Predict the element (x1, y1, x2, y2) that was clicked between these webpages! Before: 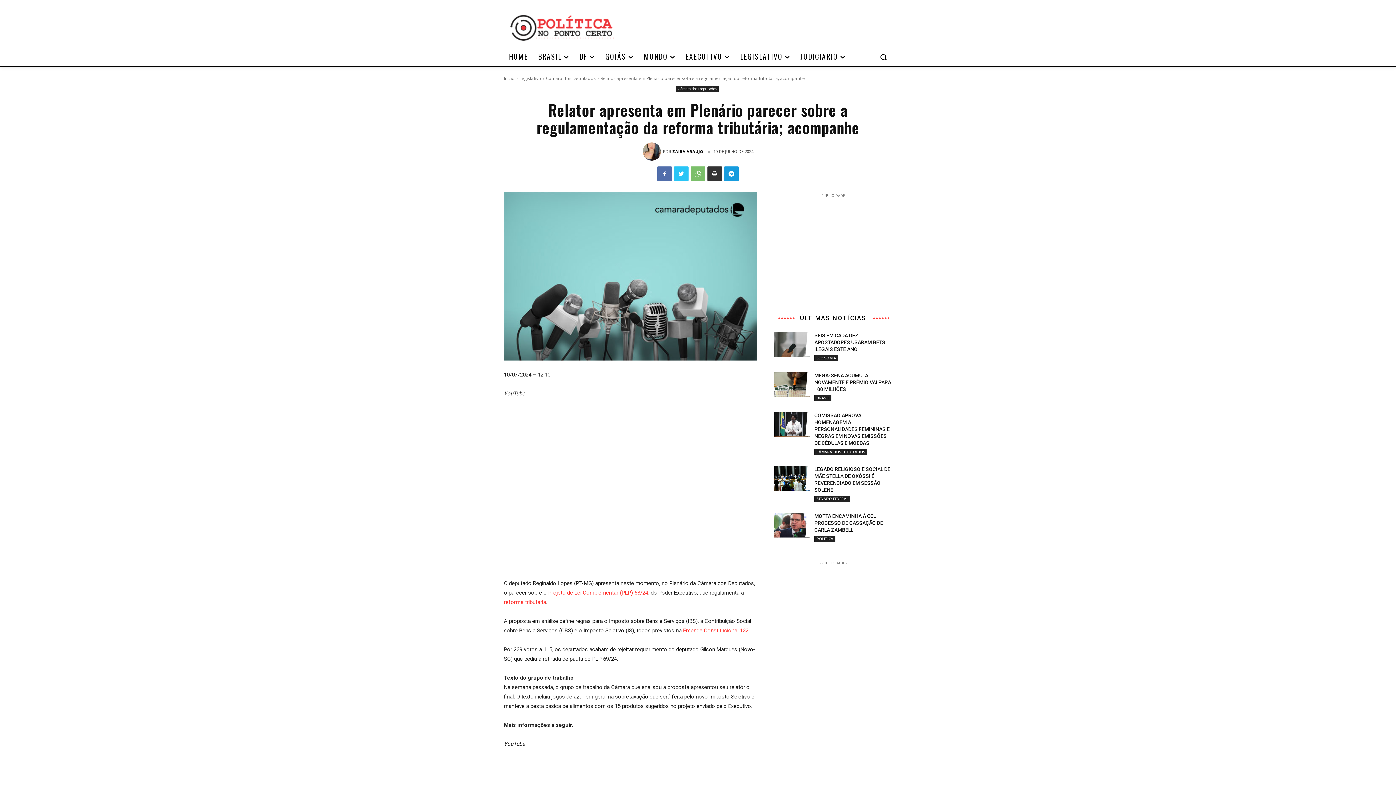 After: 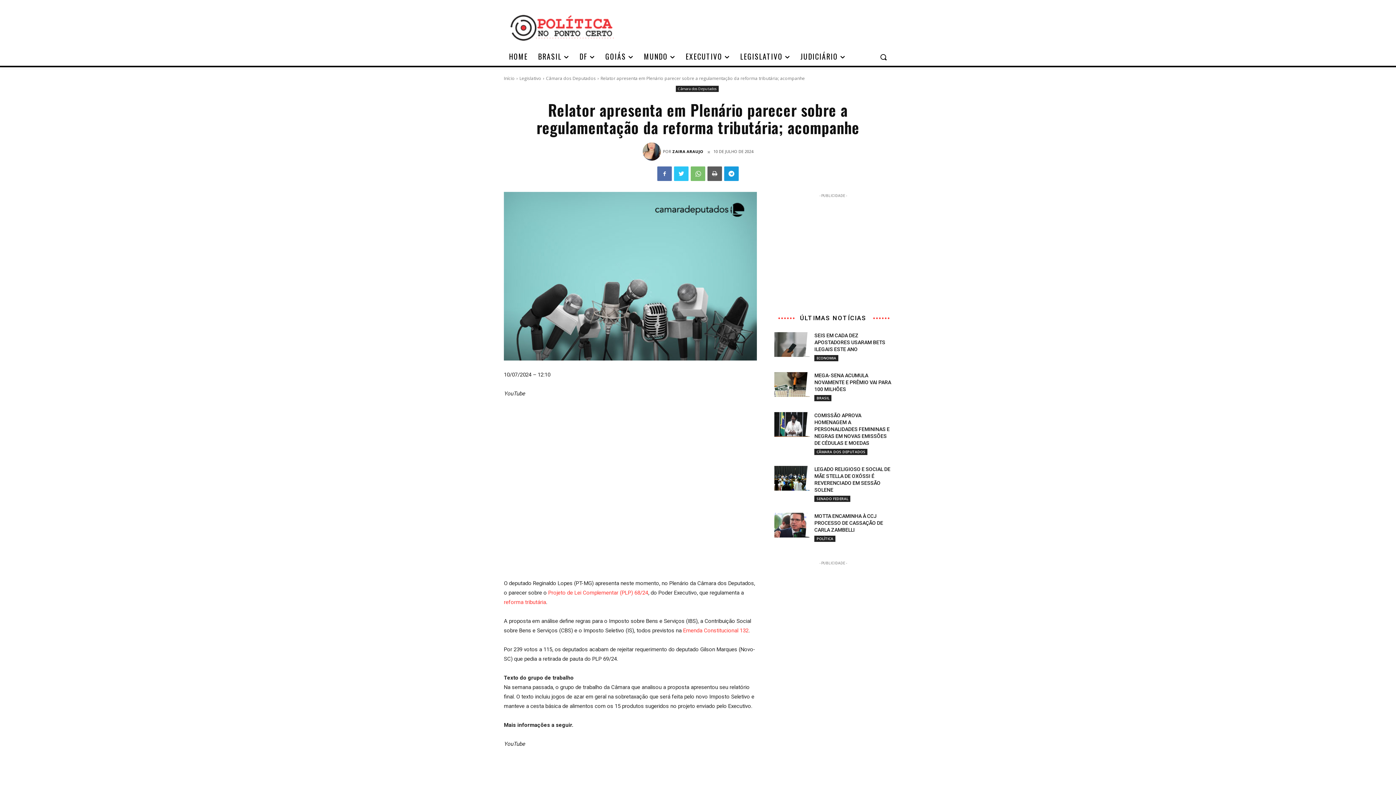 Action: bbox: (707, 166, 722, 181)